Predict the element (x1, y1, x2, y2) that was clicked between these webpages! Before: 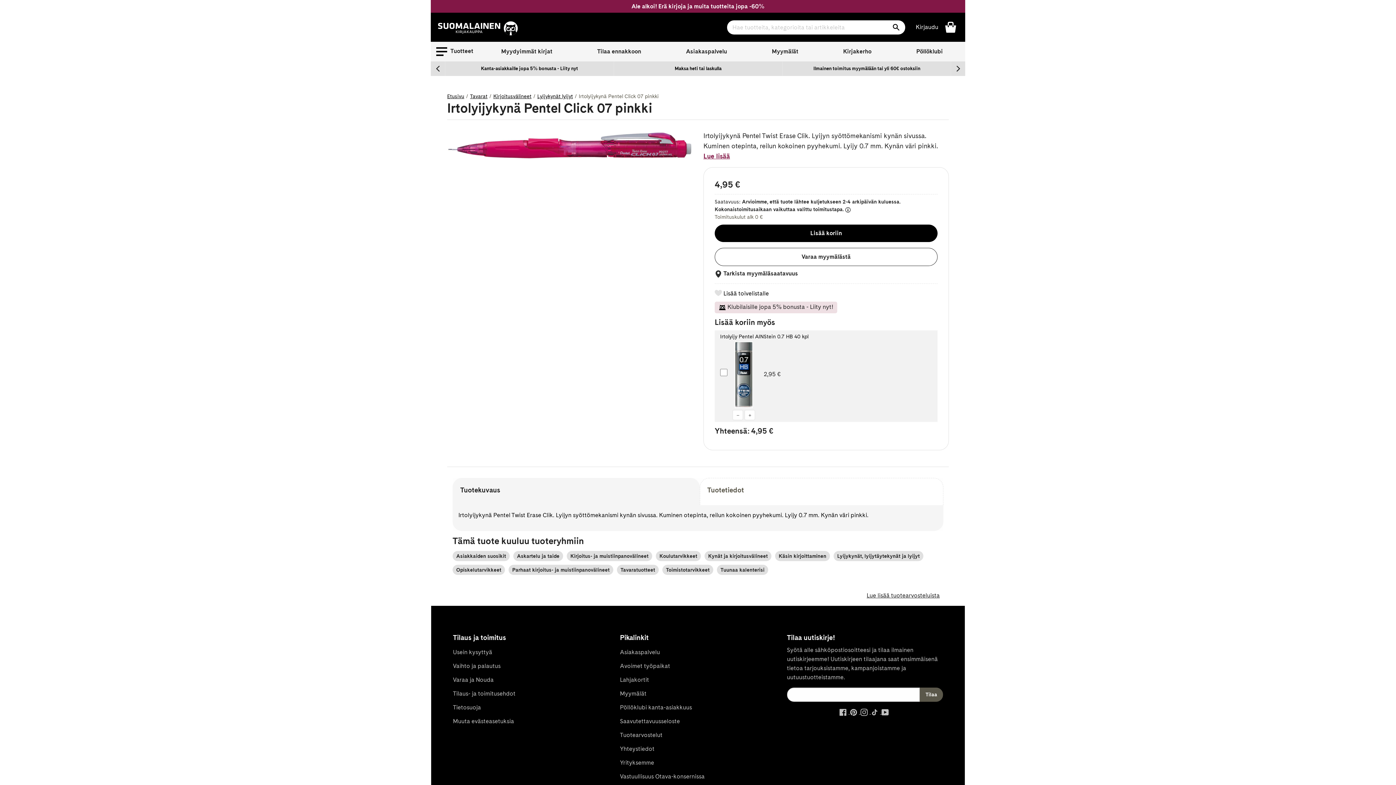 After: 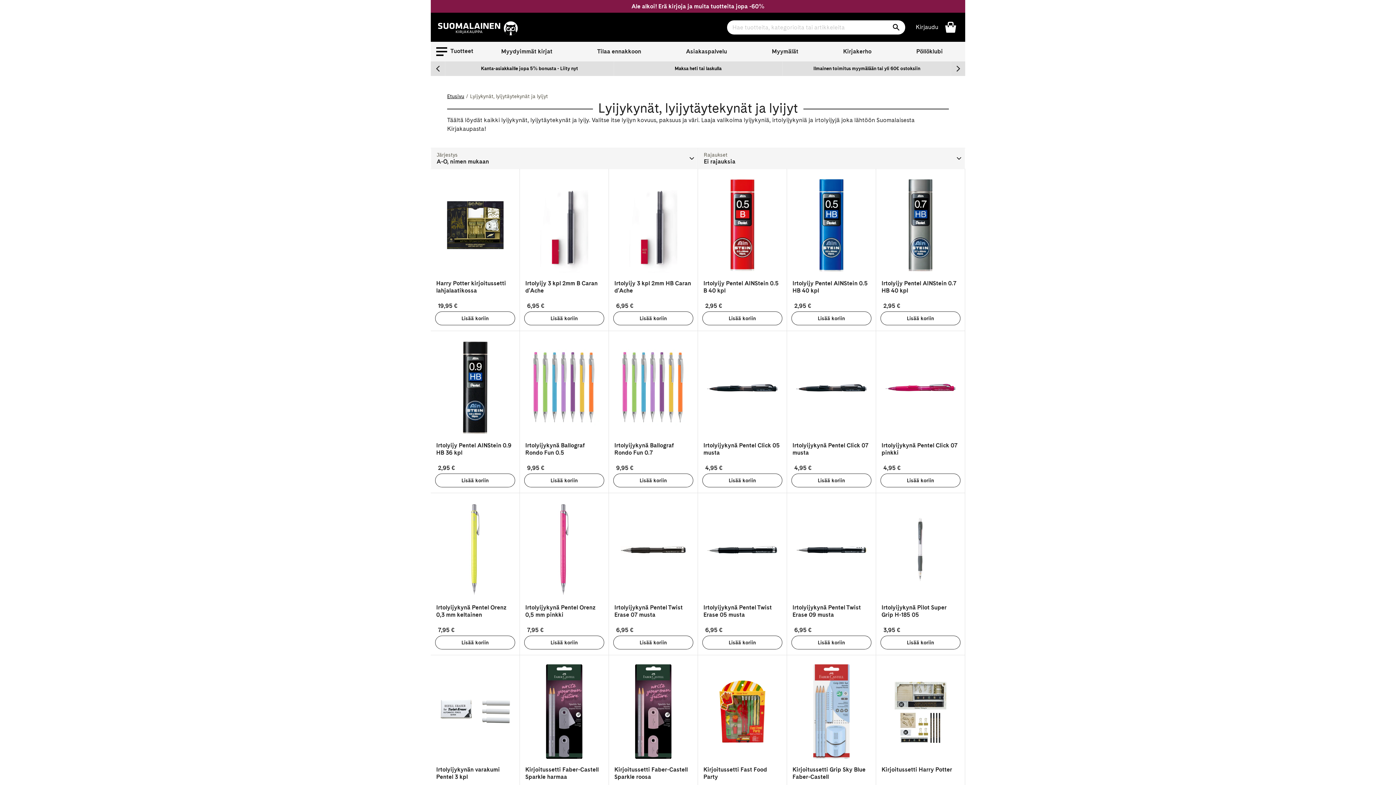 Action: label: Lyijykynät lyijyt bbox: (537, 93, 573, 99)